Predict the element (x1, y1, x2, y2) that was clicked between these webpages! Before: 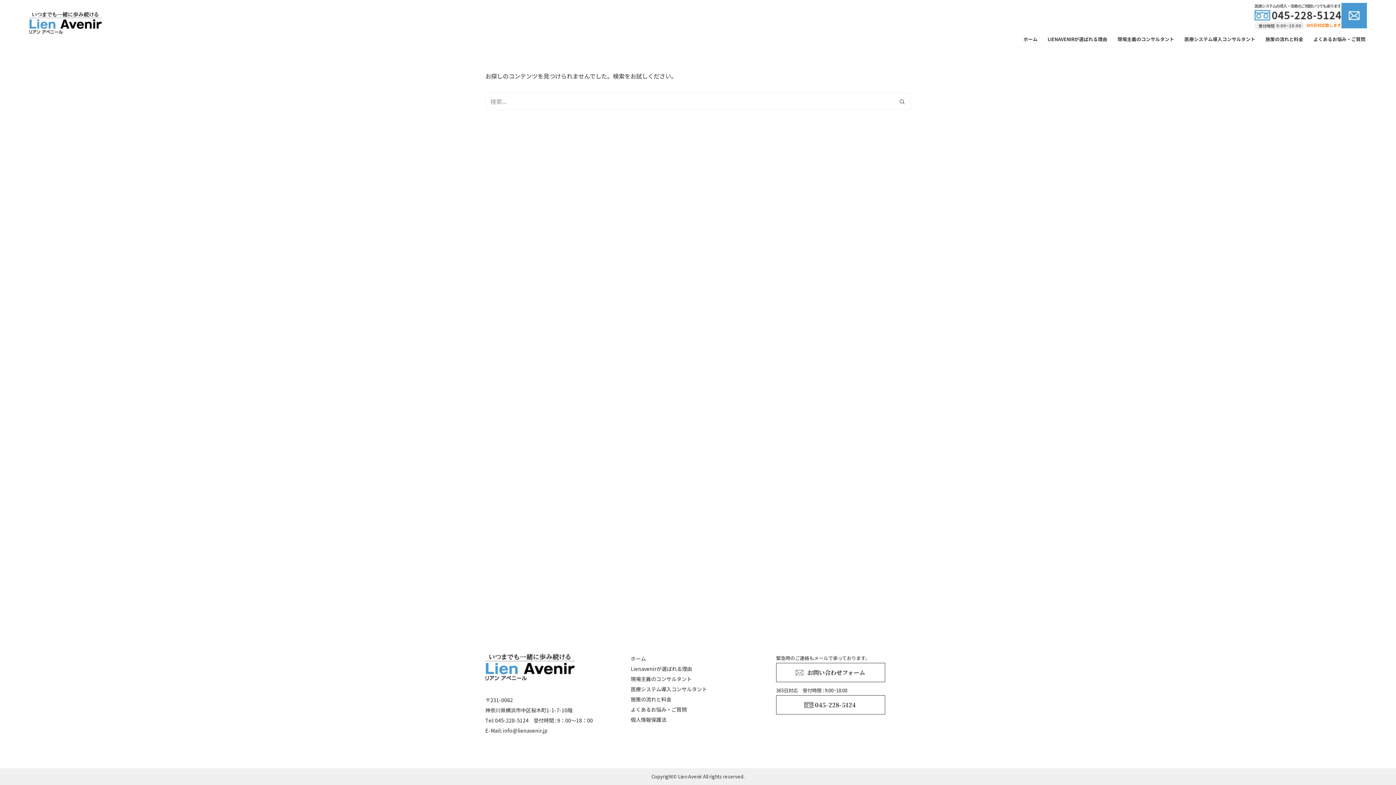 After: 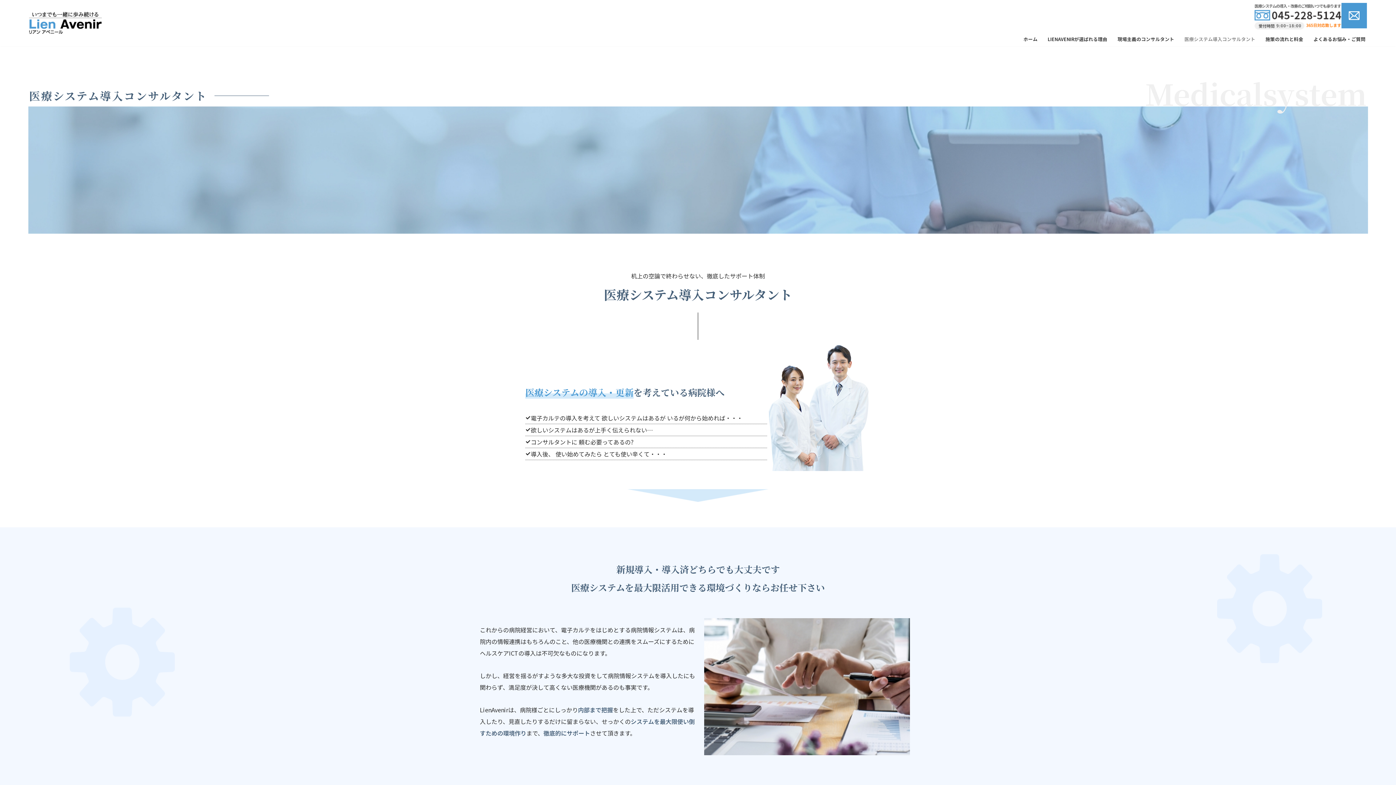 Action: label: 医療システム導入コンサルタント bbox: (1184, 34, 1255, 43)